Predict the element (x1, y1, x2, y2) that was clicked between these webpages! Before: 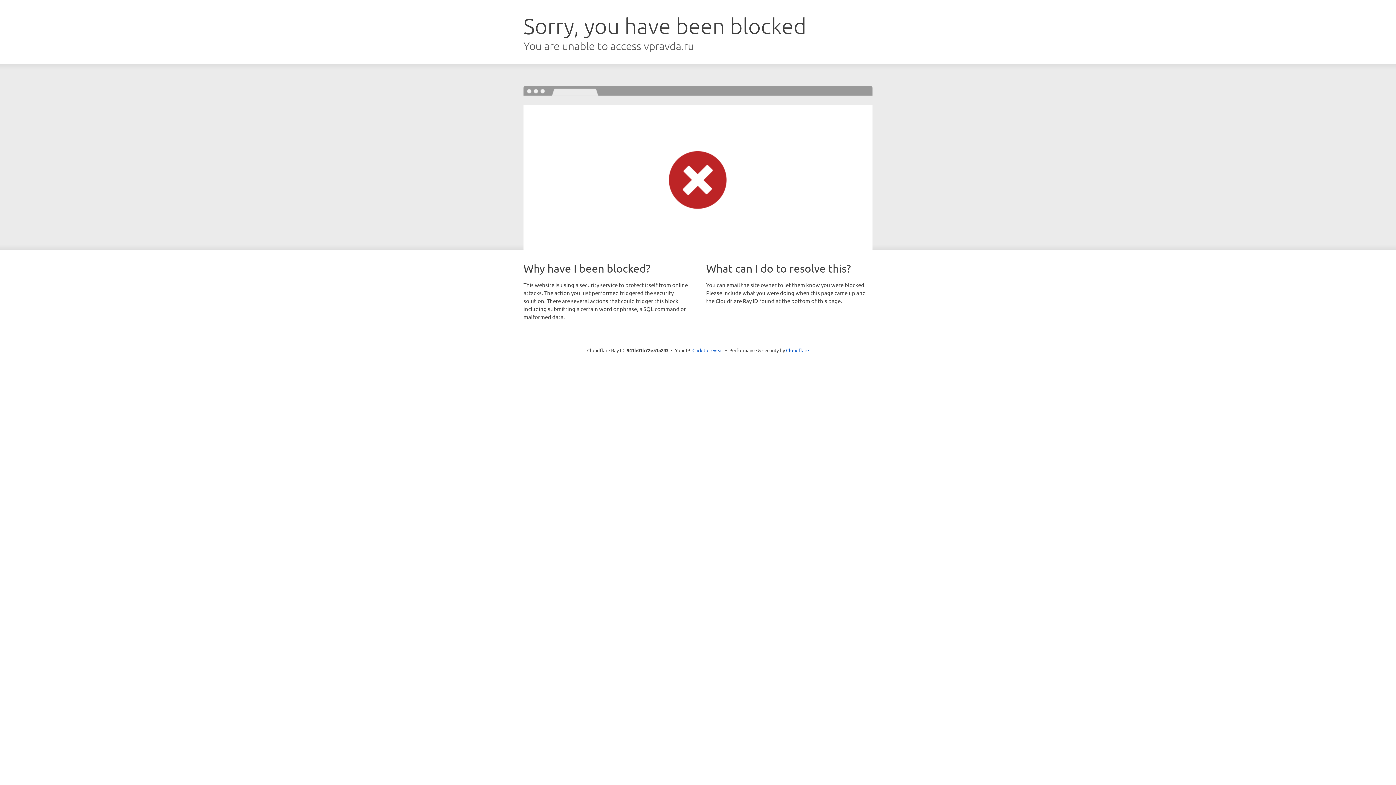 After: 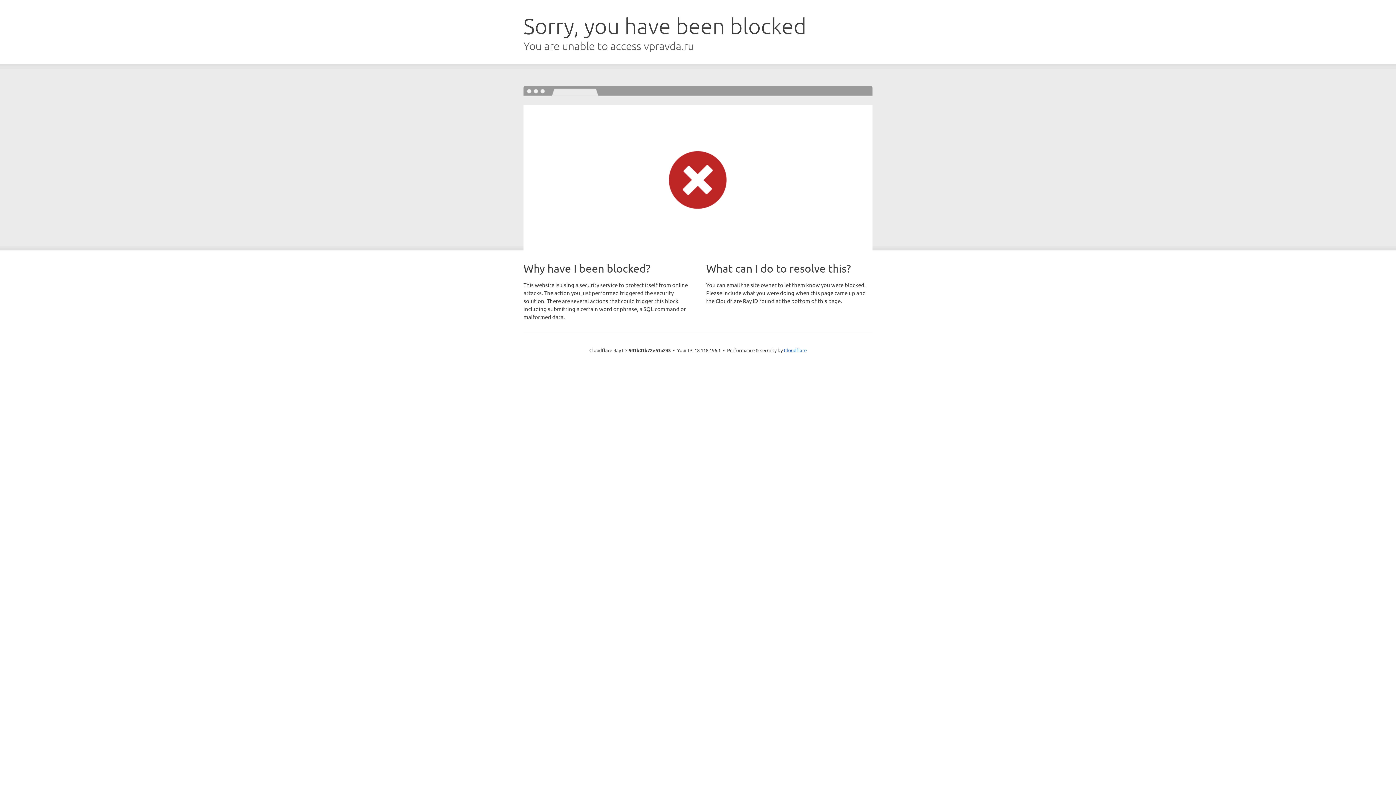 Action: bbox: (692, 346, 723, 353) label: Click to reveal